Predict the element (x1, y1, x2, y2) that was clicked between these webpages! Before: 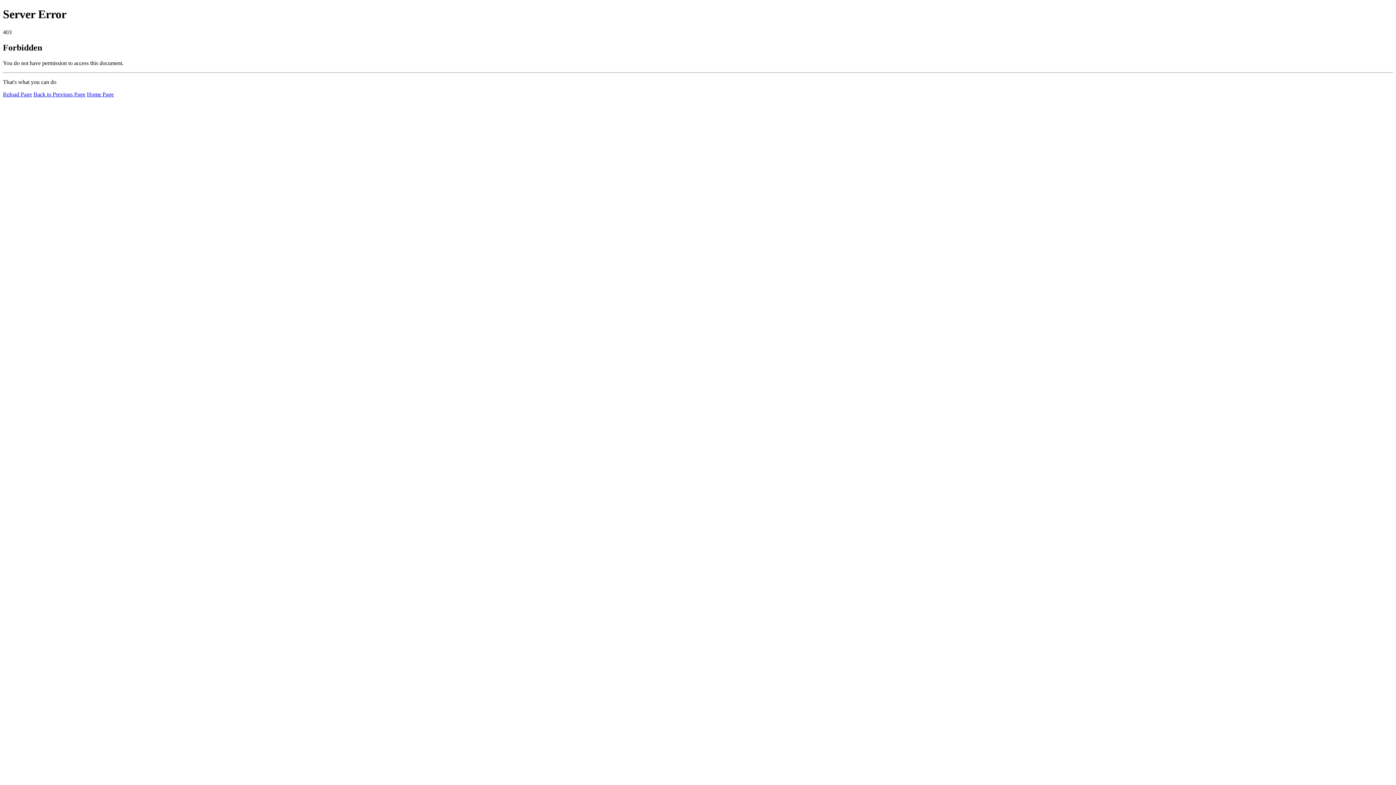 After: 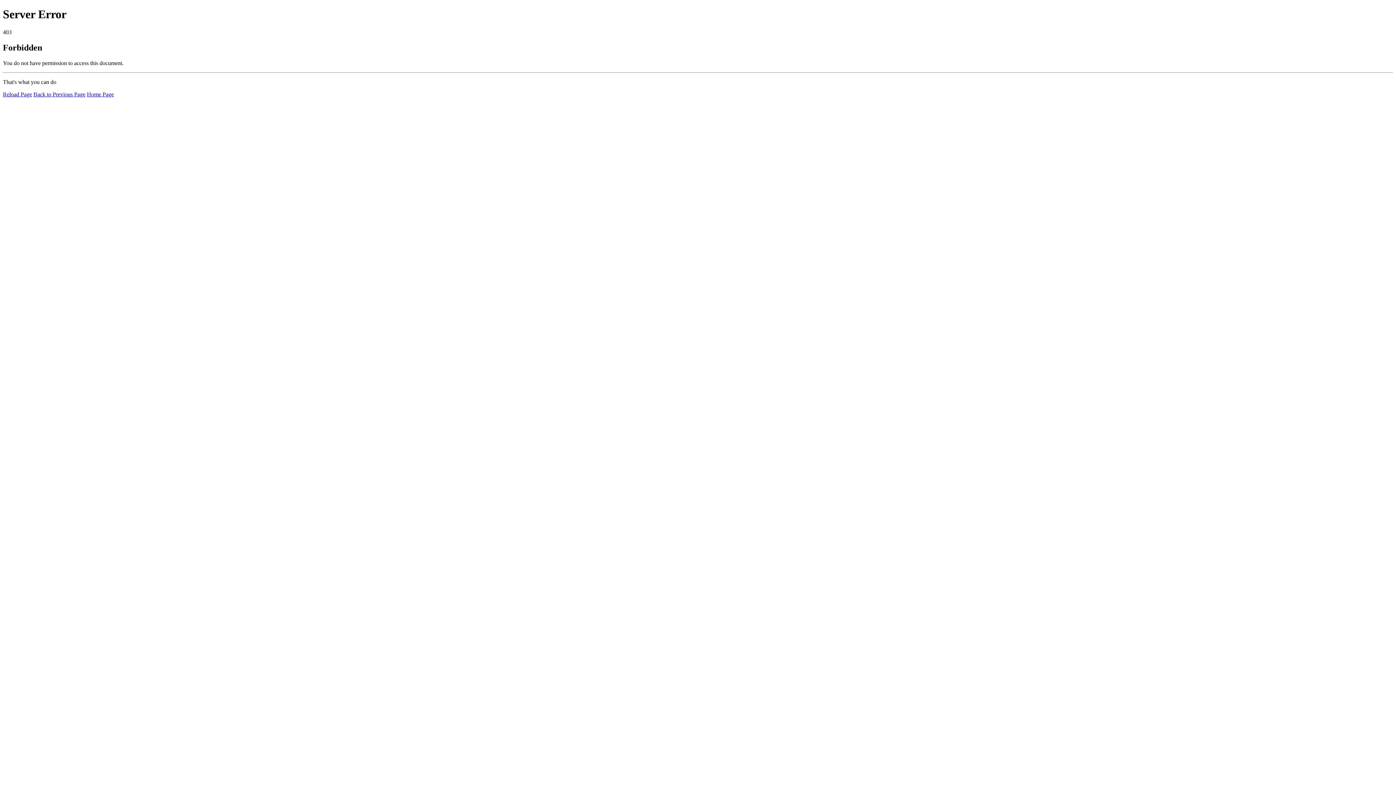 Action: label: Reload Page bbox: (2, 91, 32, 97)